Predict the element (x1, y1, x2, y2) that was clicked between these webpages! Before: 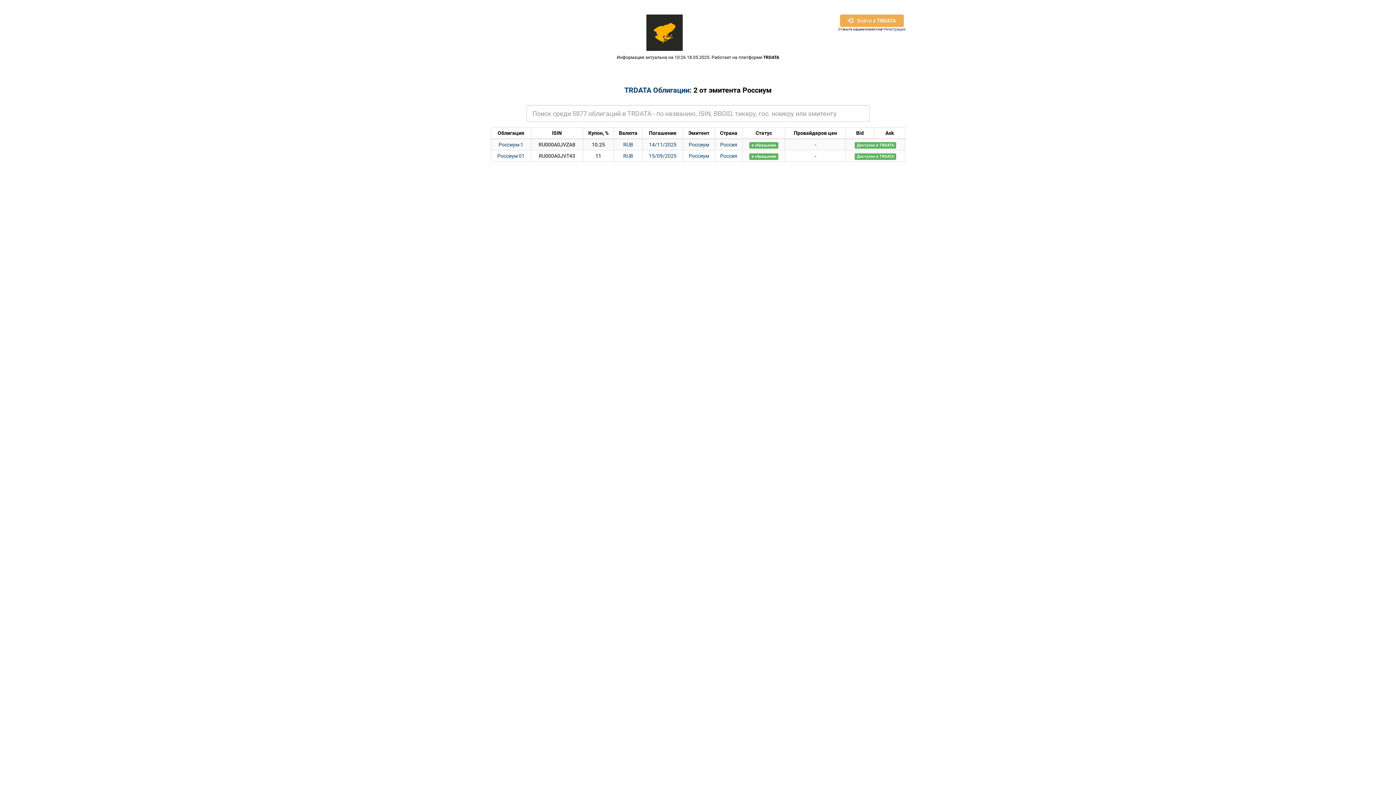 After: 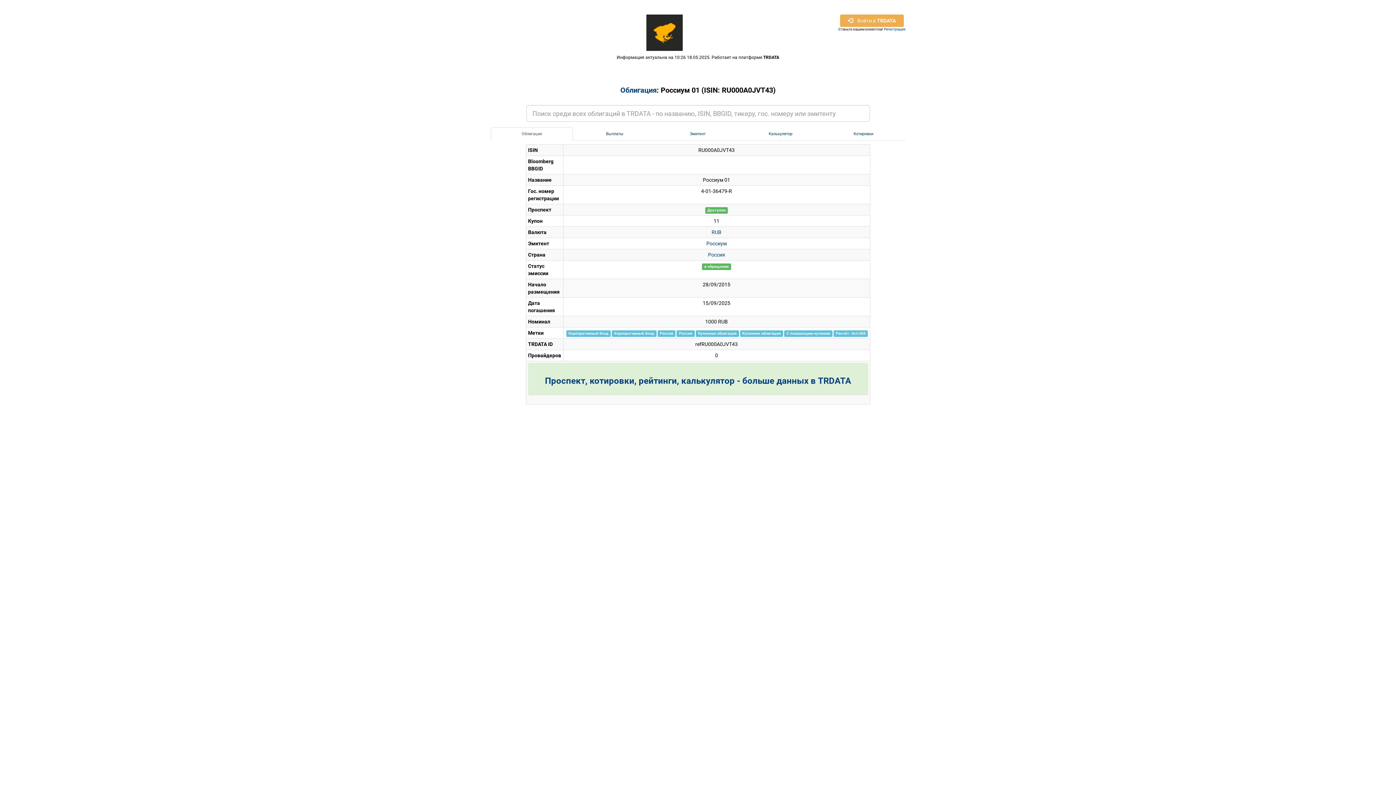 Action: label: Россиум 01 bbox: (497, 153, 524, 158)